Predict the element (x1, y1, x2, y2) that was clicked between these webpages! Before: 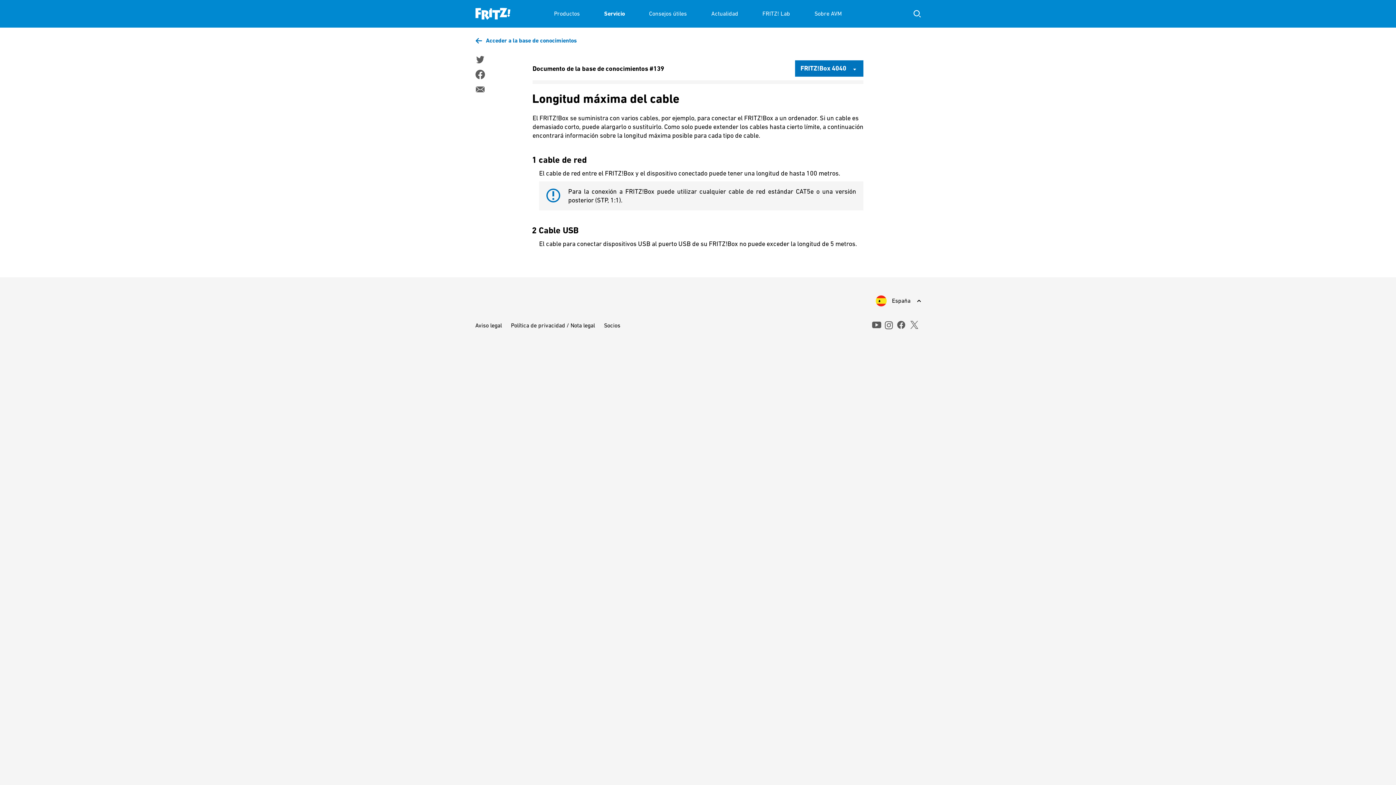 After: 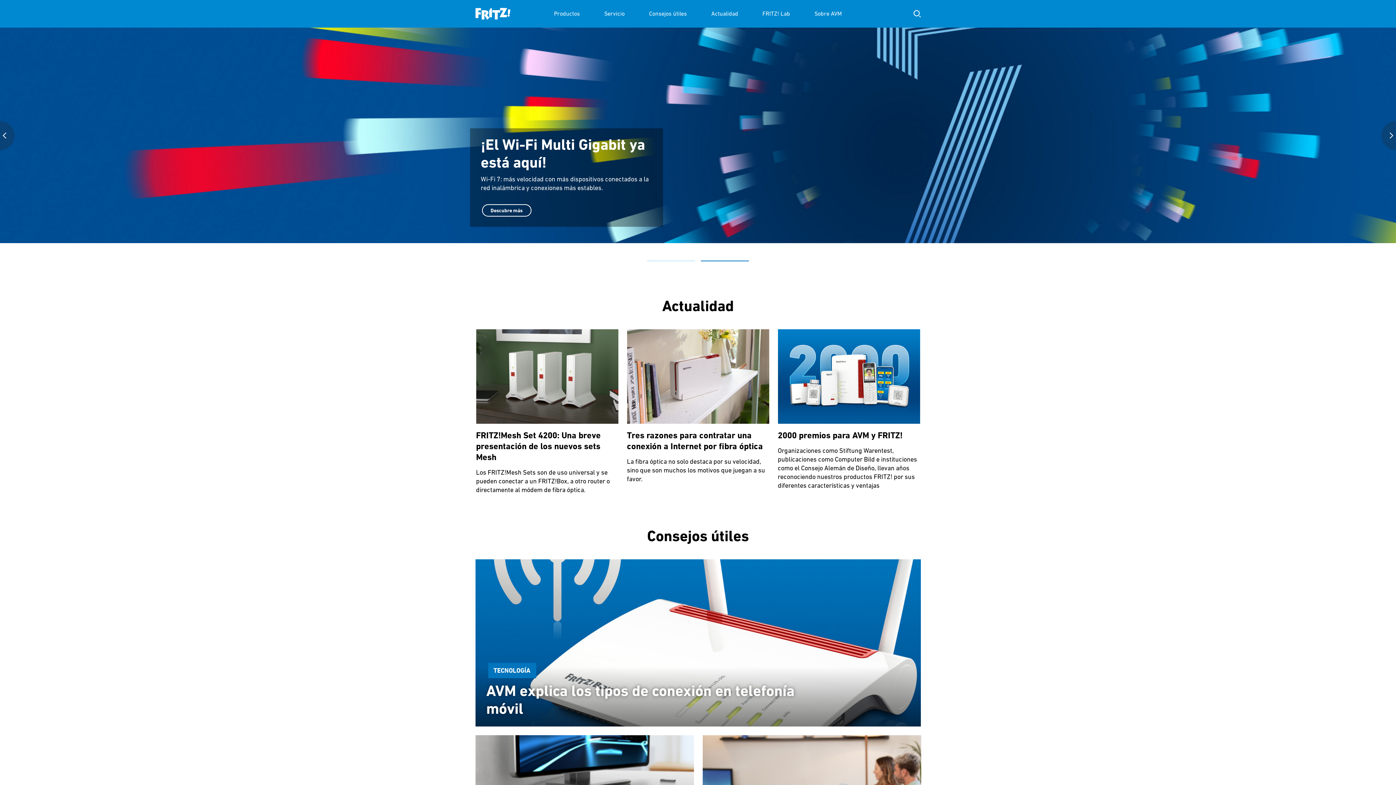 Action: bbox: (475, 0, 510, 27)